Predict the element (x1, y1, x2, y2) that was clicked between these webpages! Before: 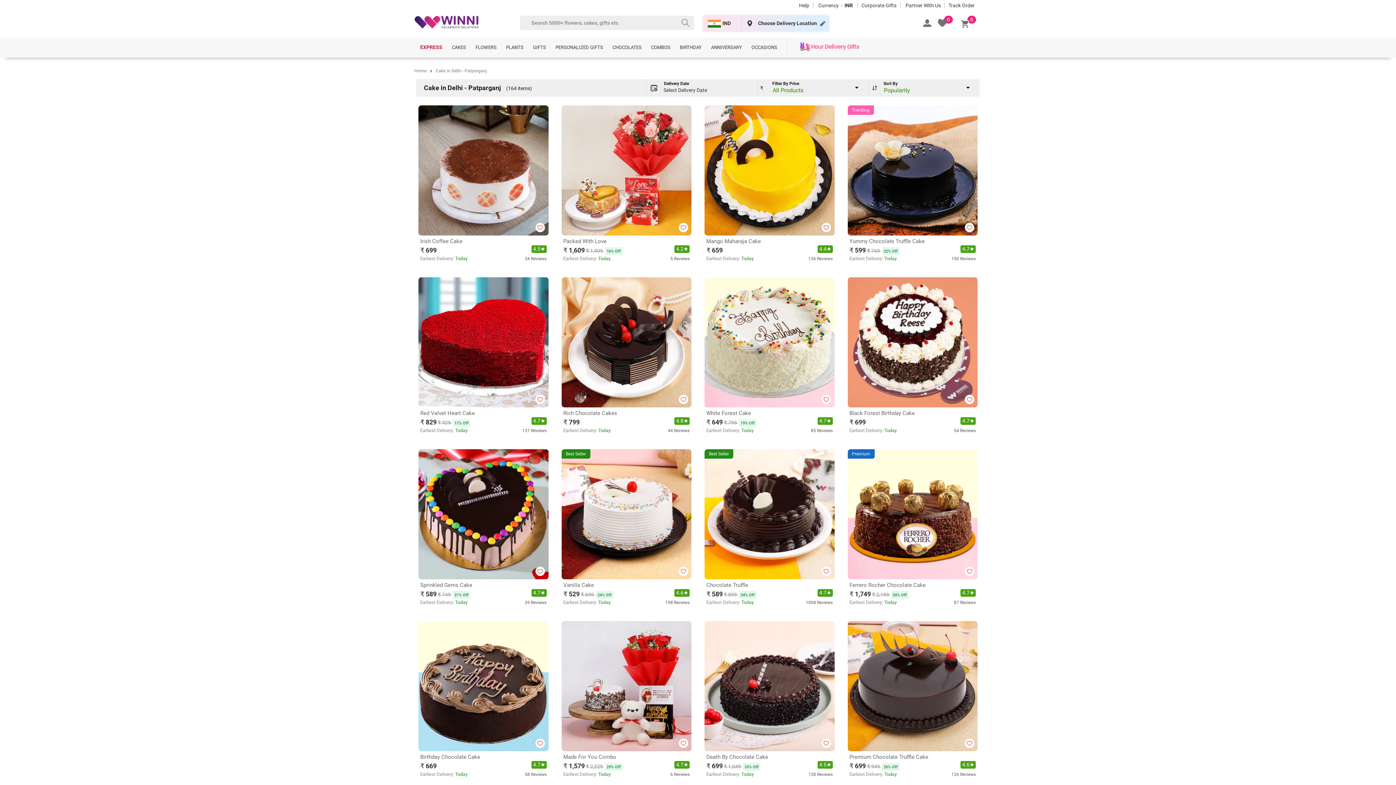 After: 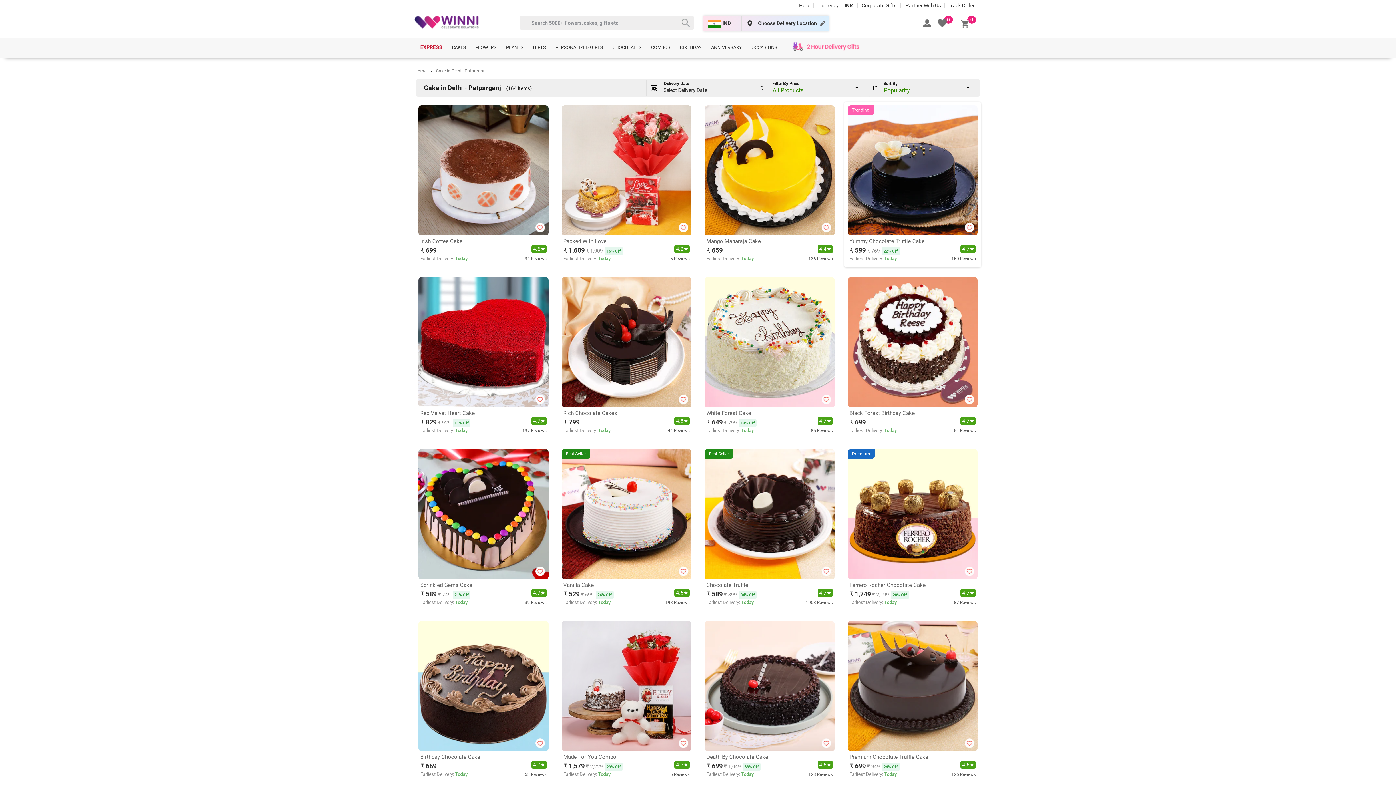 Action: bbox: (844, 101, 981, 267) label: Trending
Yummy Chocolate Truffle Cake
₹ 599 
4.7

★

₹ 769 22% Off
Earliest Delivery: Today
150 Reviews